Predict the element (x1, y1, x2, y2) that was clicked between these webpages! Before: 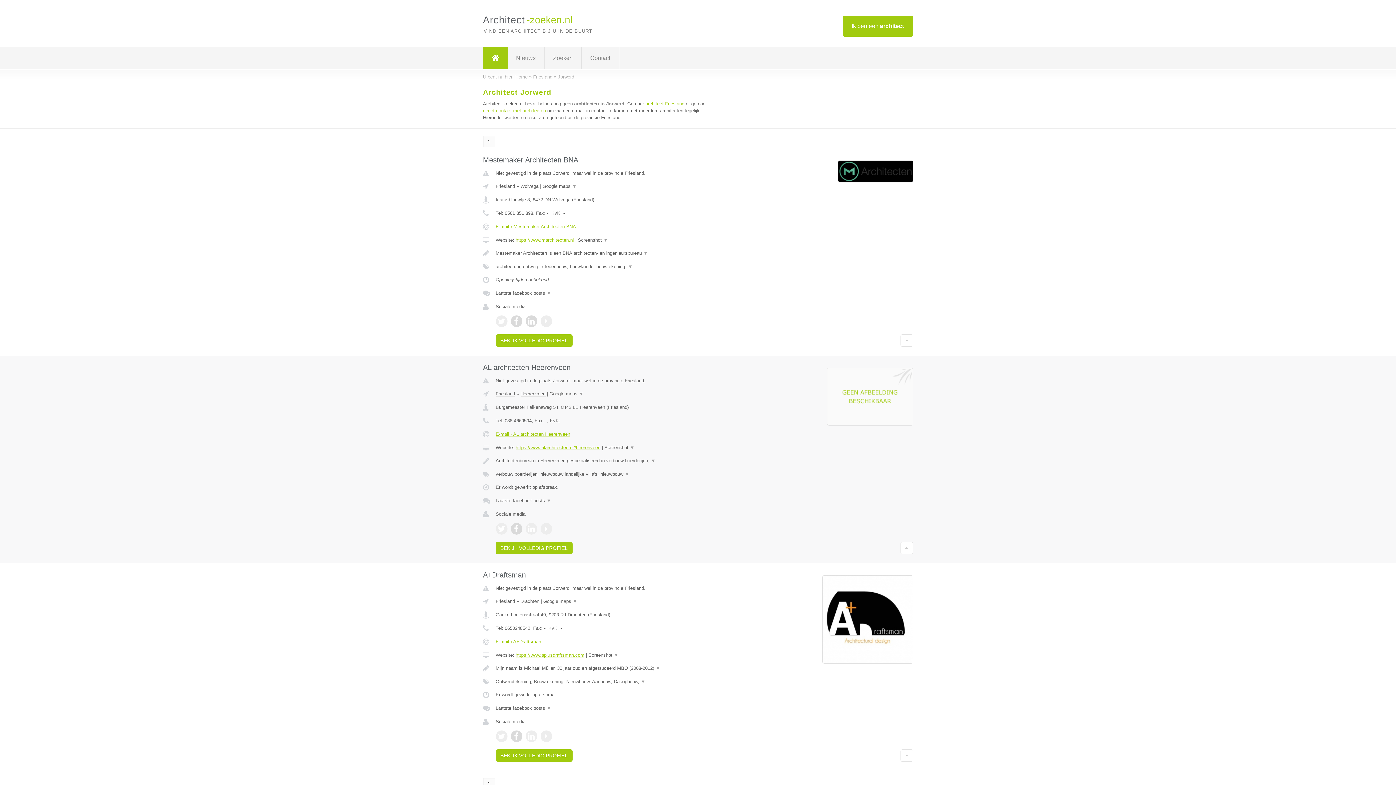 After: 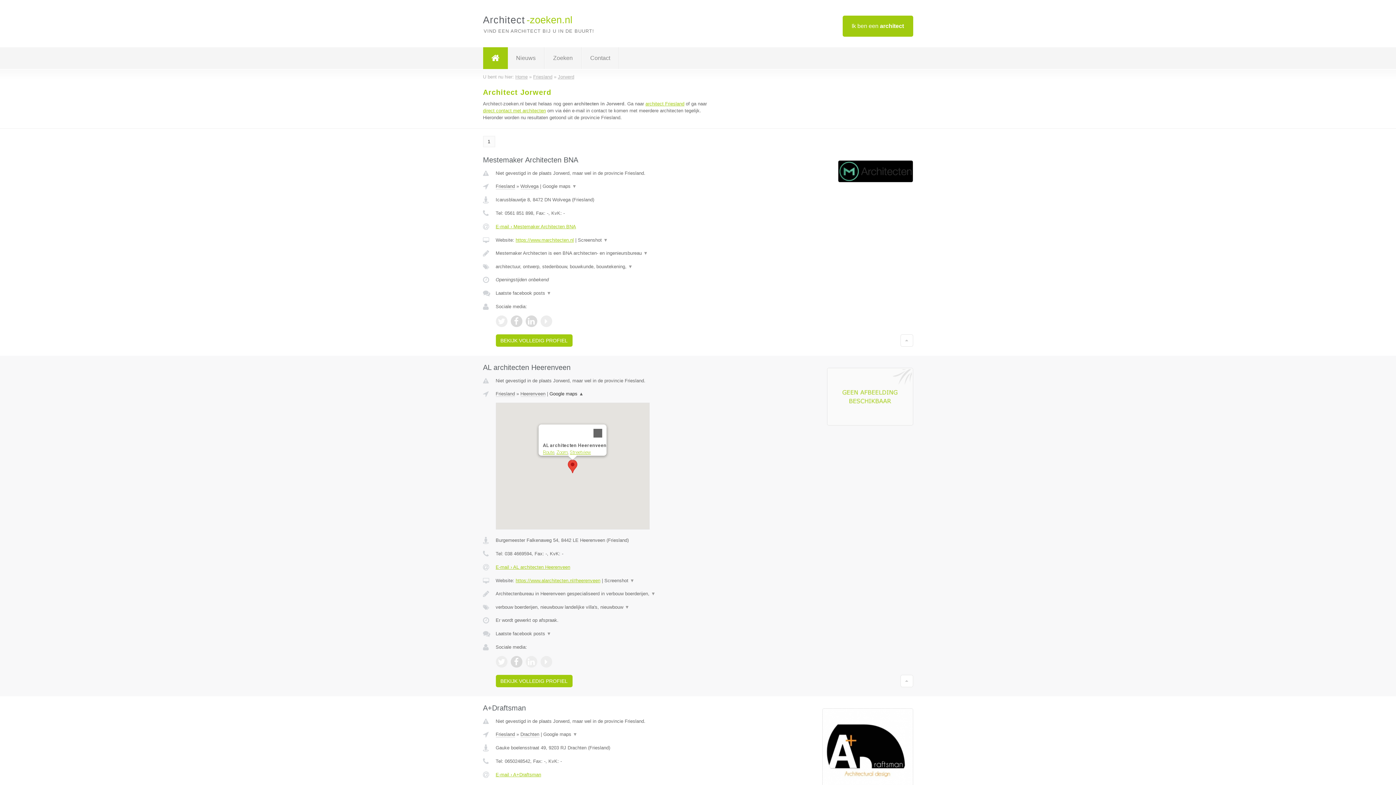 Action: label: Google maps ▼ bbox: (549, 391, 583, 396)